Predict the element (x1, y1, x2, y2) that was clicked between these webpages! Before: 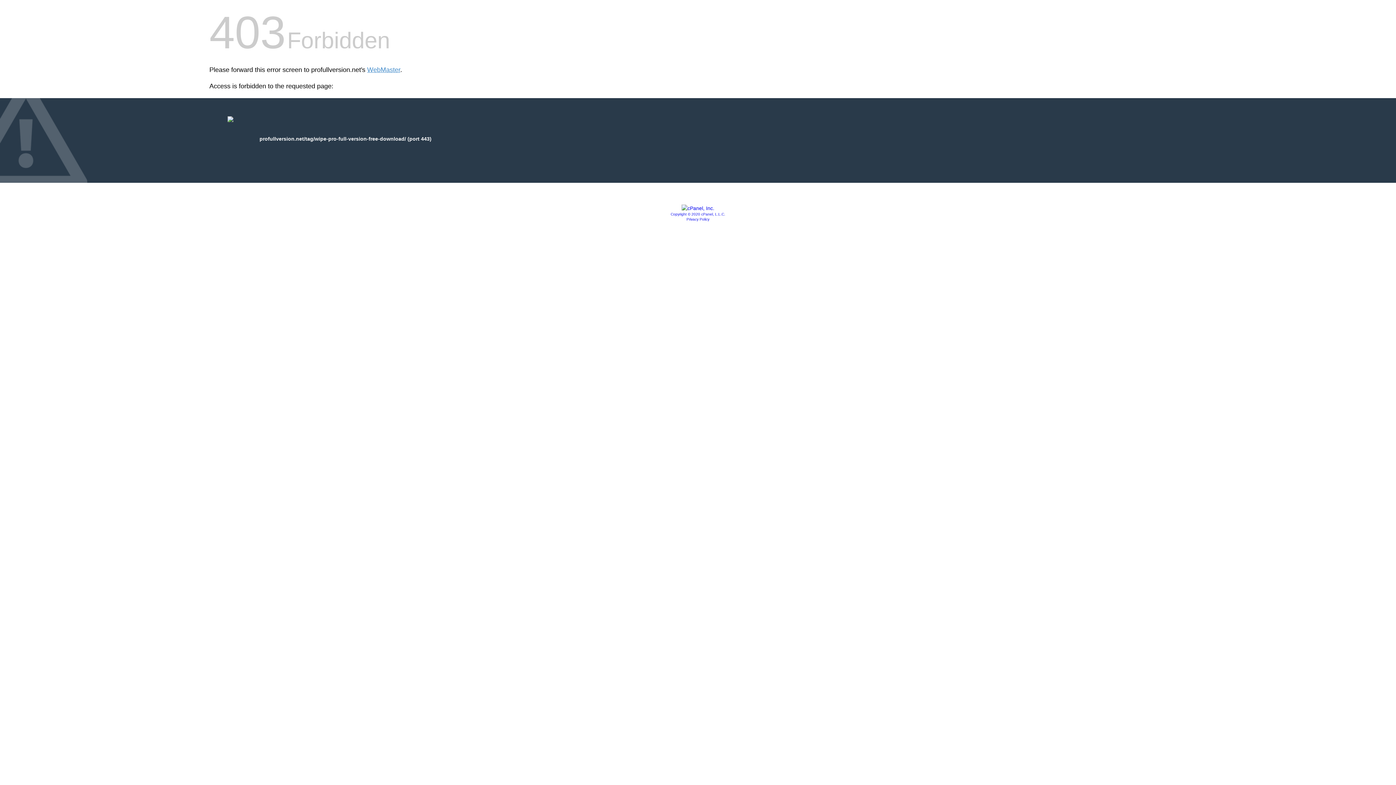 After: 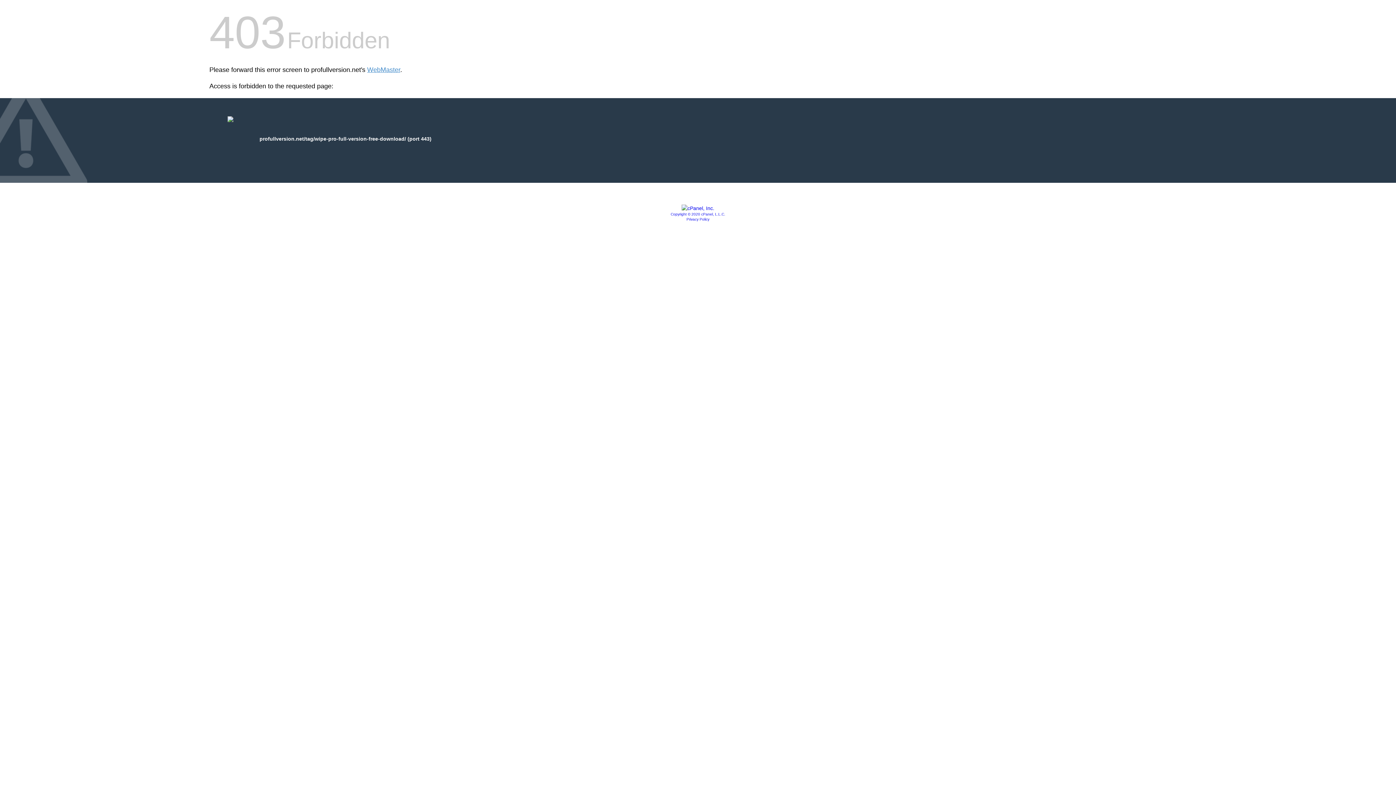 Action: bbox: (681, 205, 714, 211)